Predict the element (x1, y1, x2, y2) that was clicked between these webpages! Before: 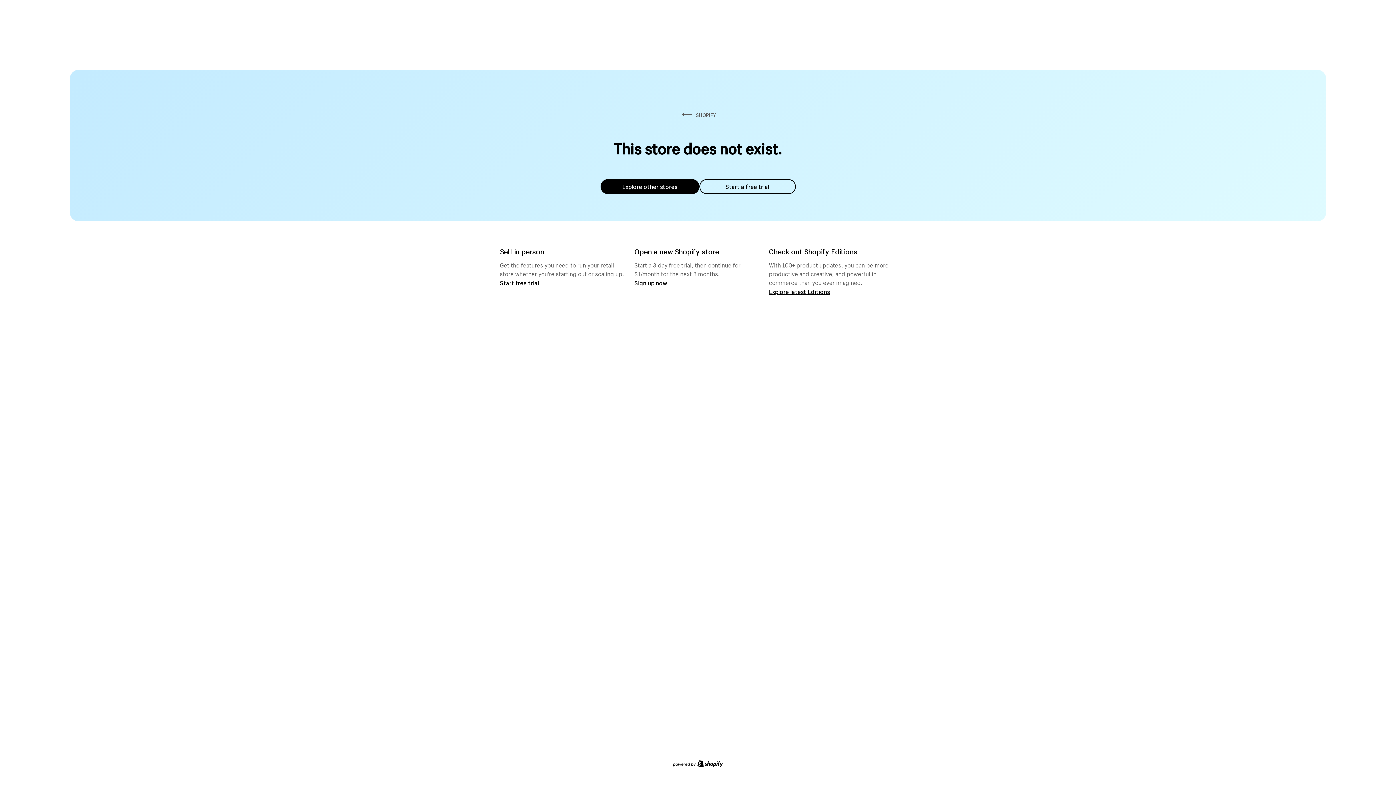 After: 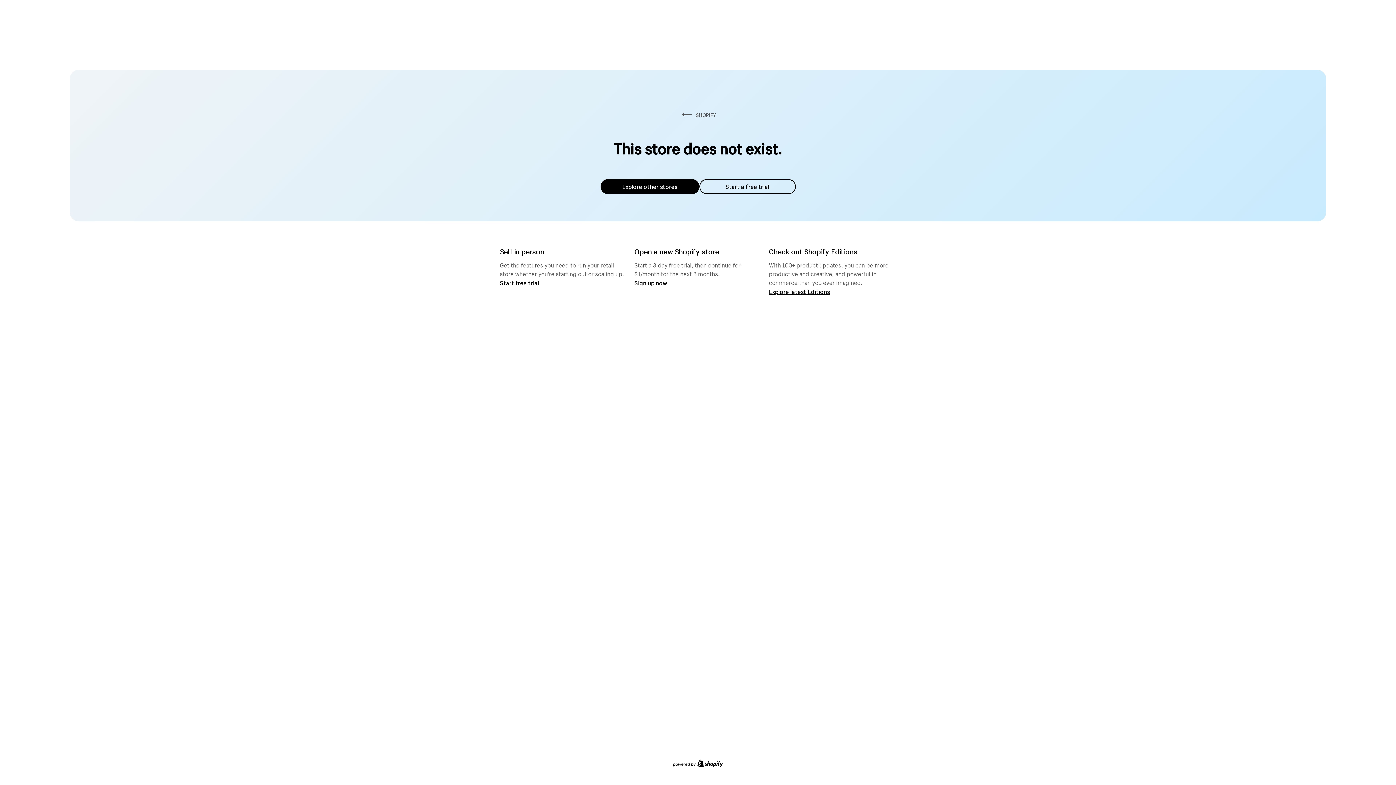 Action: bbox: (600, 179, 699, 194) label: Explore other stores